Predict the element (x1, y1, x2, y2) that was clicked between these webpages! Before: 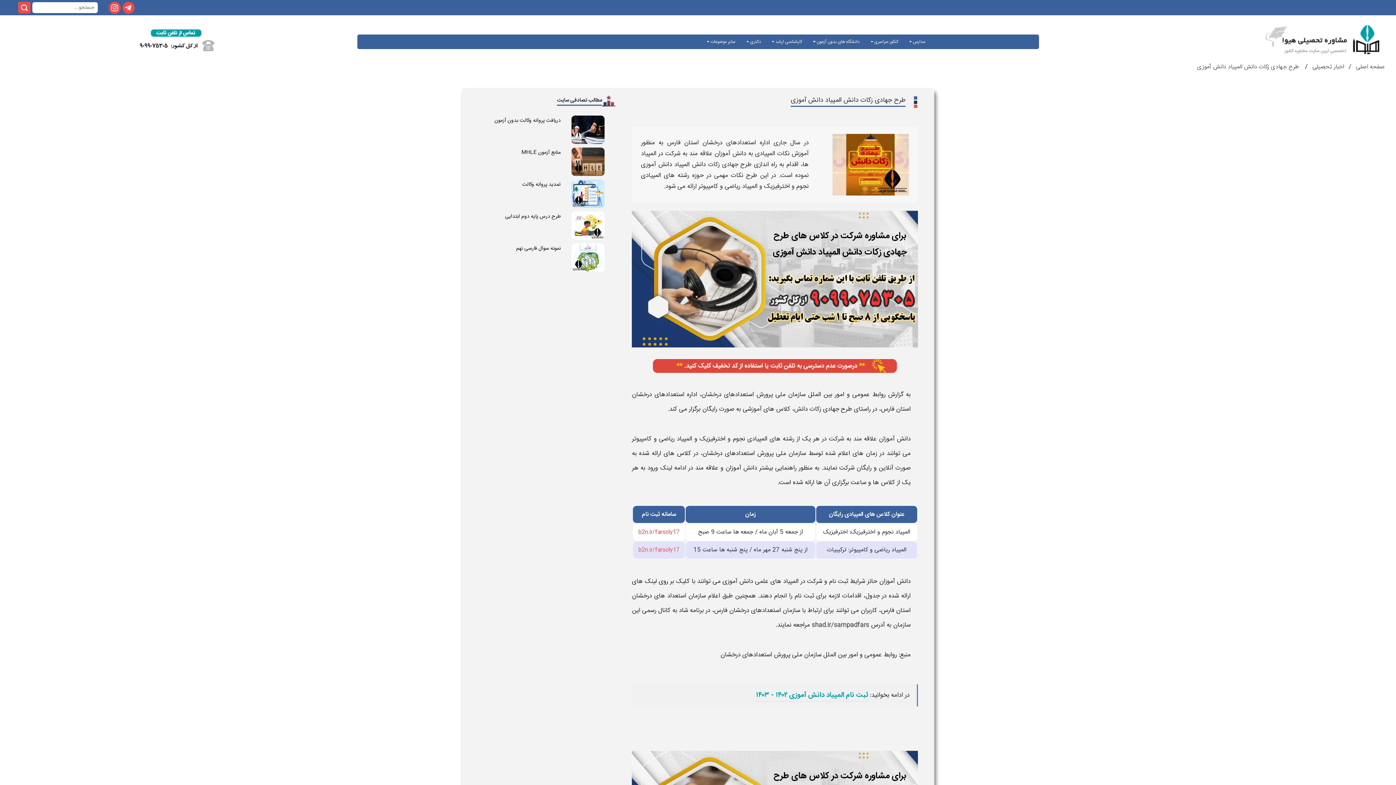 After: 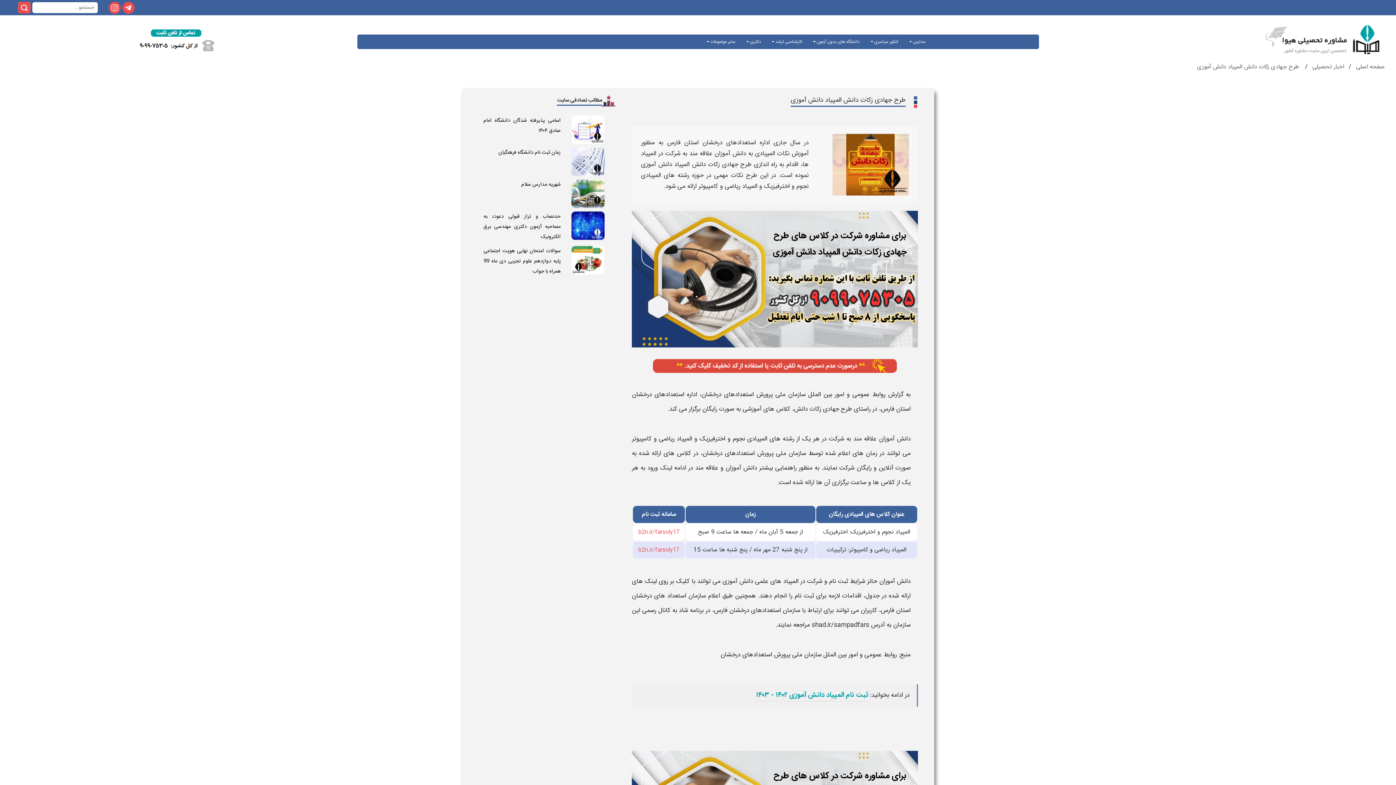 Action: label: صفحه اصلی  bbox: (1354, 62, 1385, 72)